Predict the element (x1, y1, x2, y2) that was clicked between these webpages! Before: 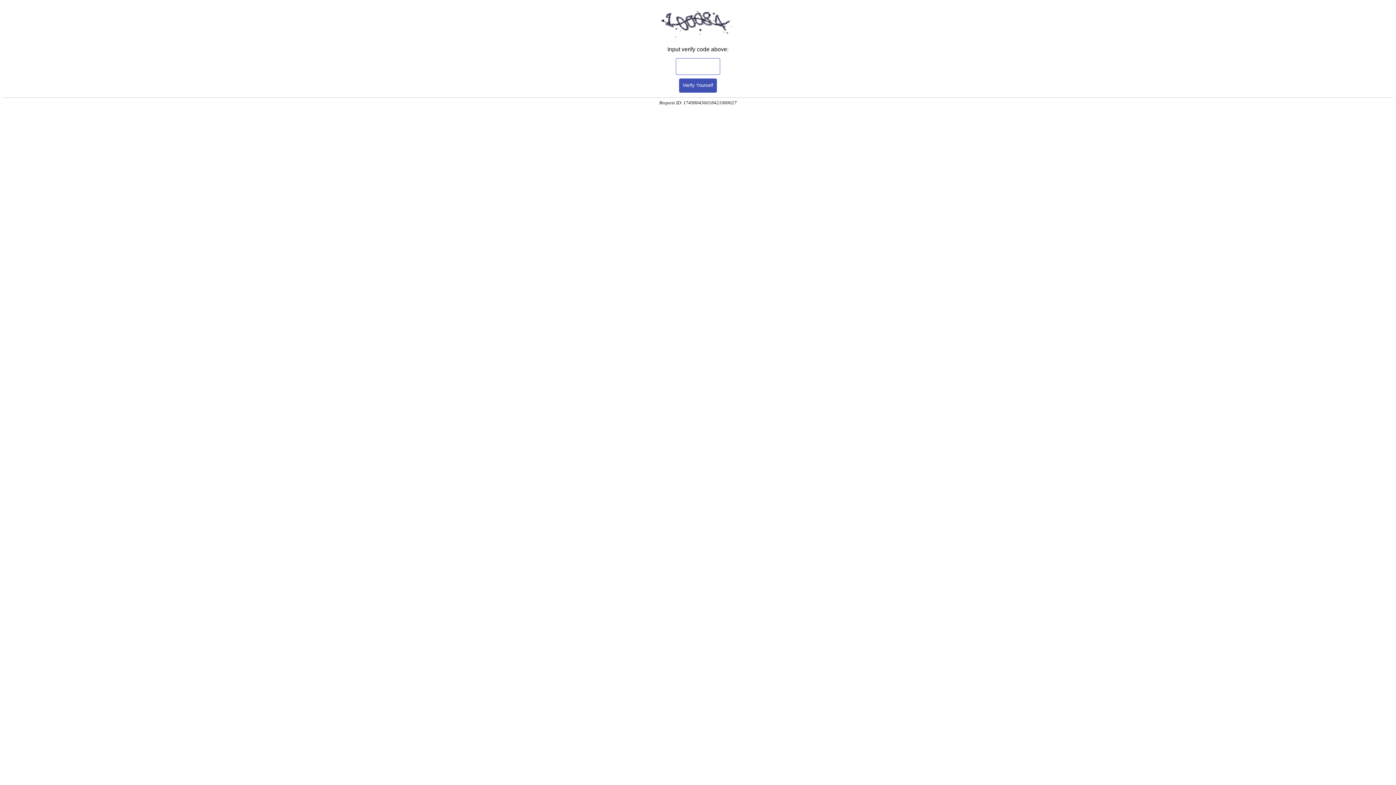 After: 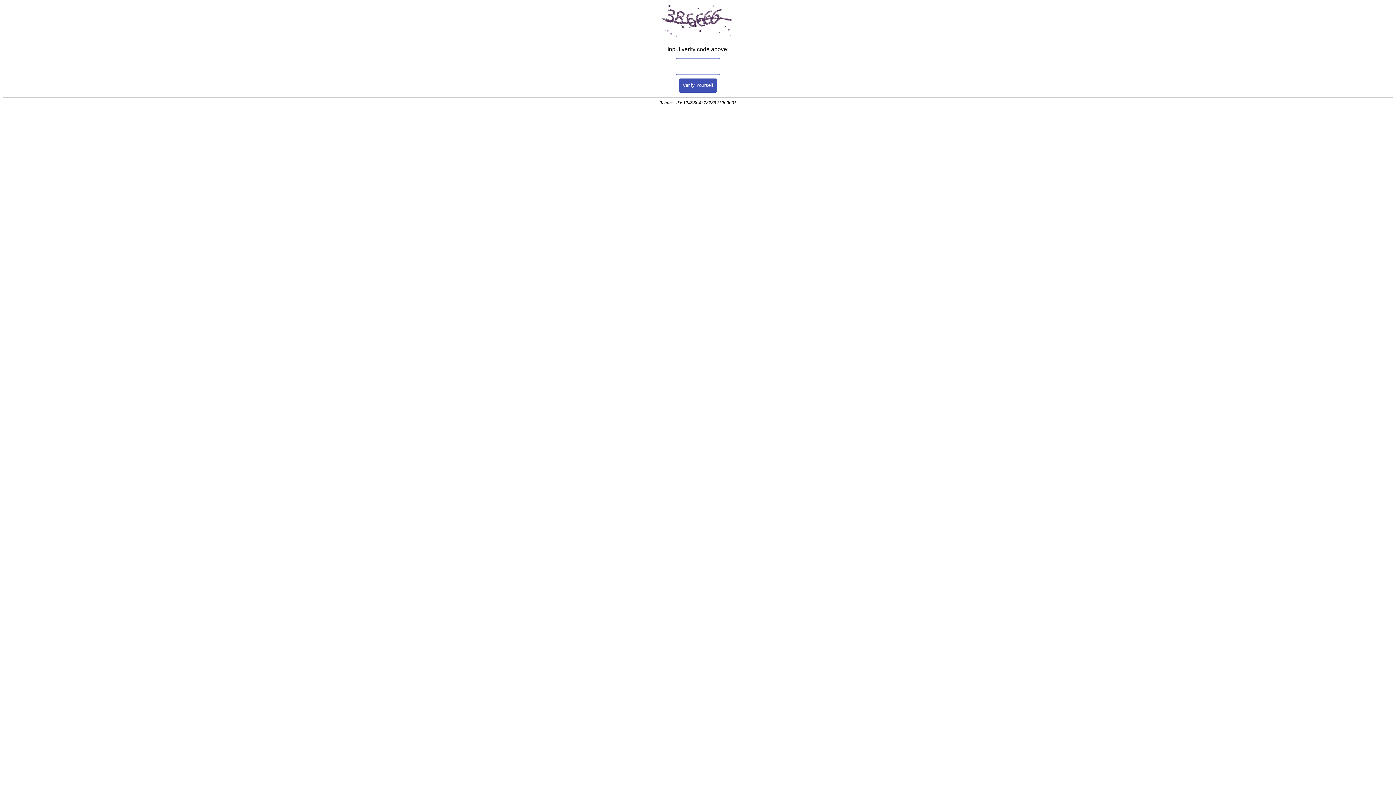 Action: label: Verify Yourself bbox: (679, 78, 717, 92)